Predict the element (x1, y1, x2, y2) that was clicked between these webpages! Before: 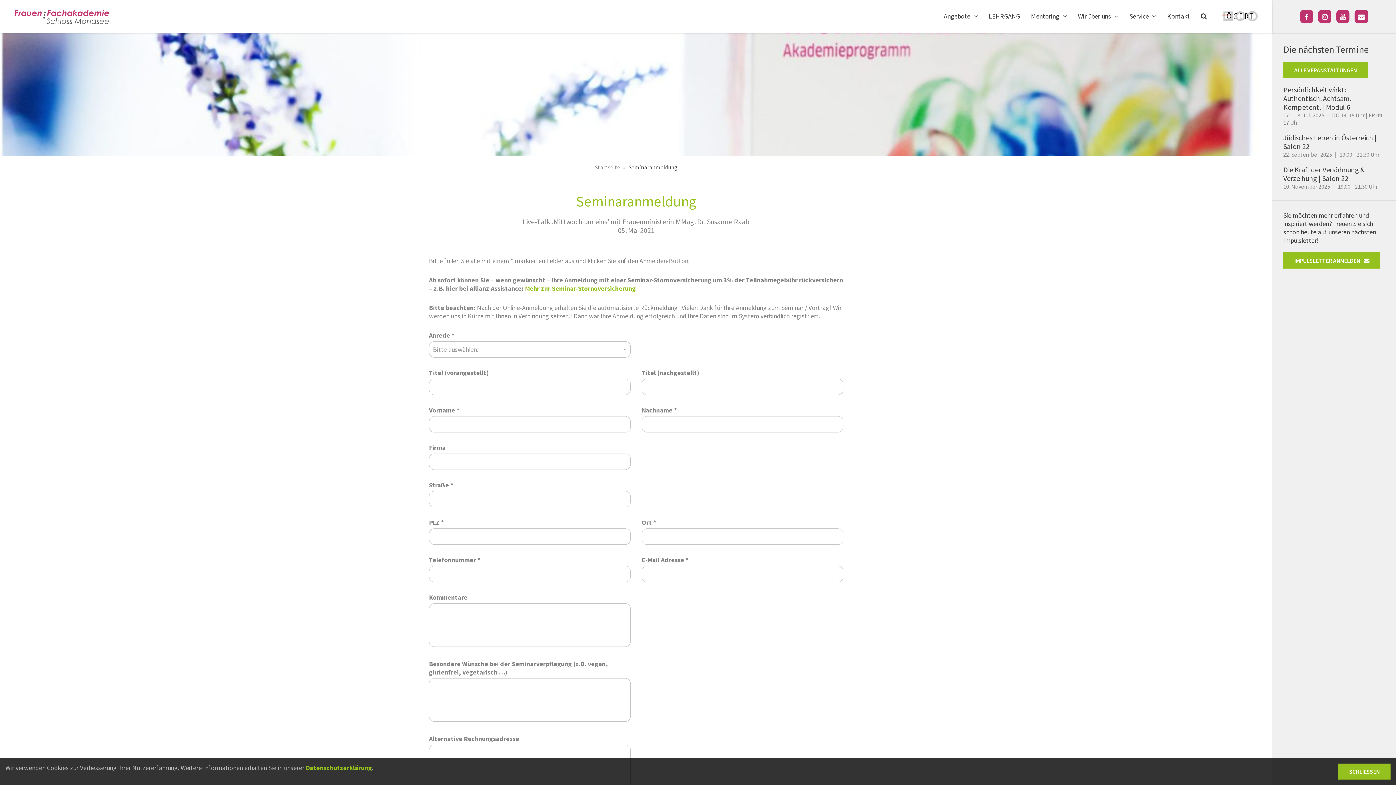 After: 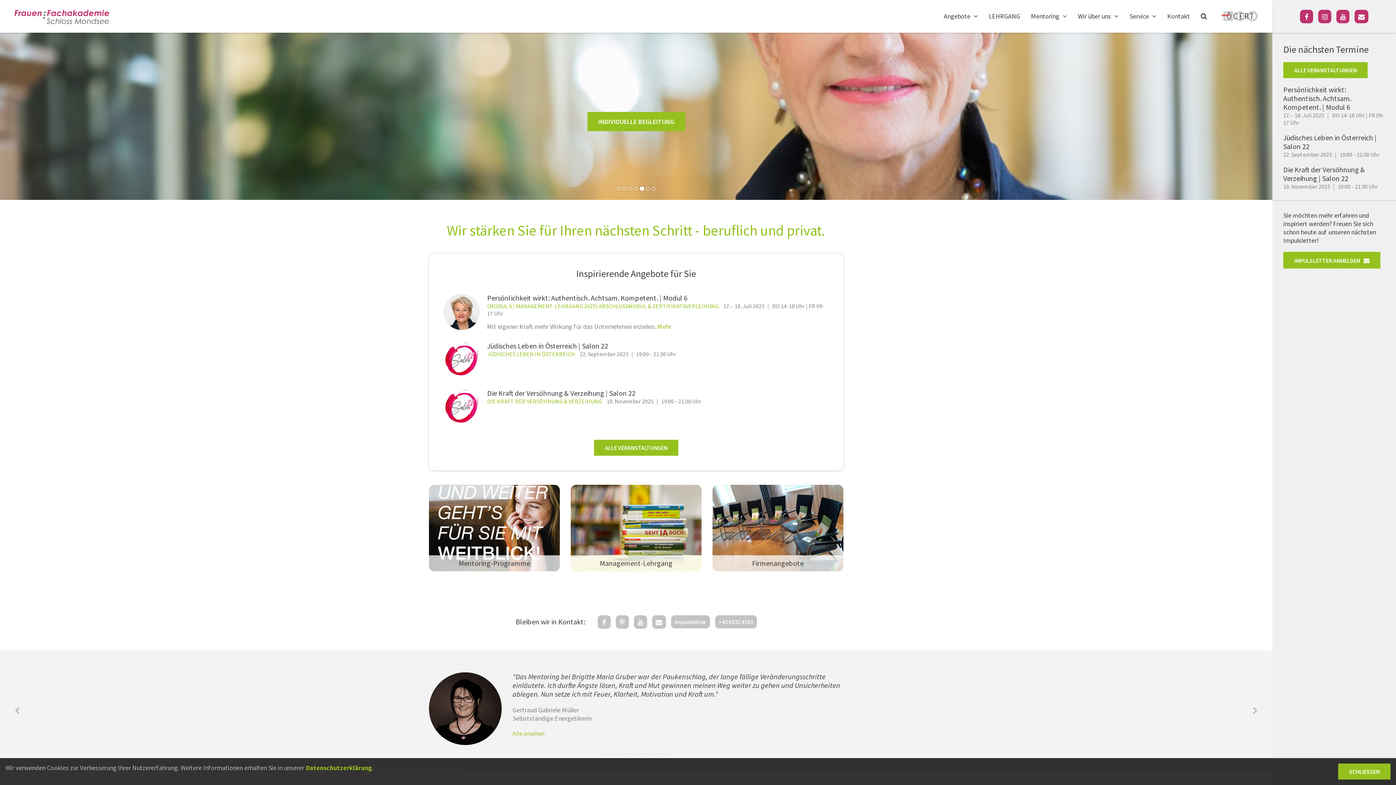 Action: bbox: (14, 11, 109, 20)